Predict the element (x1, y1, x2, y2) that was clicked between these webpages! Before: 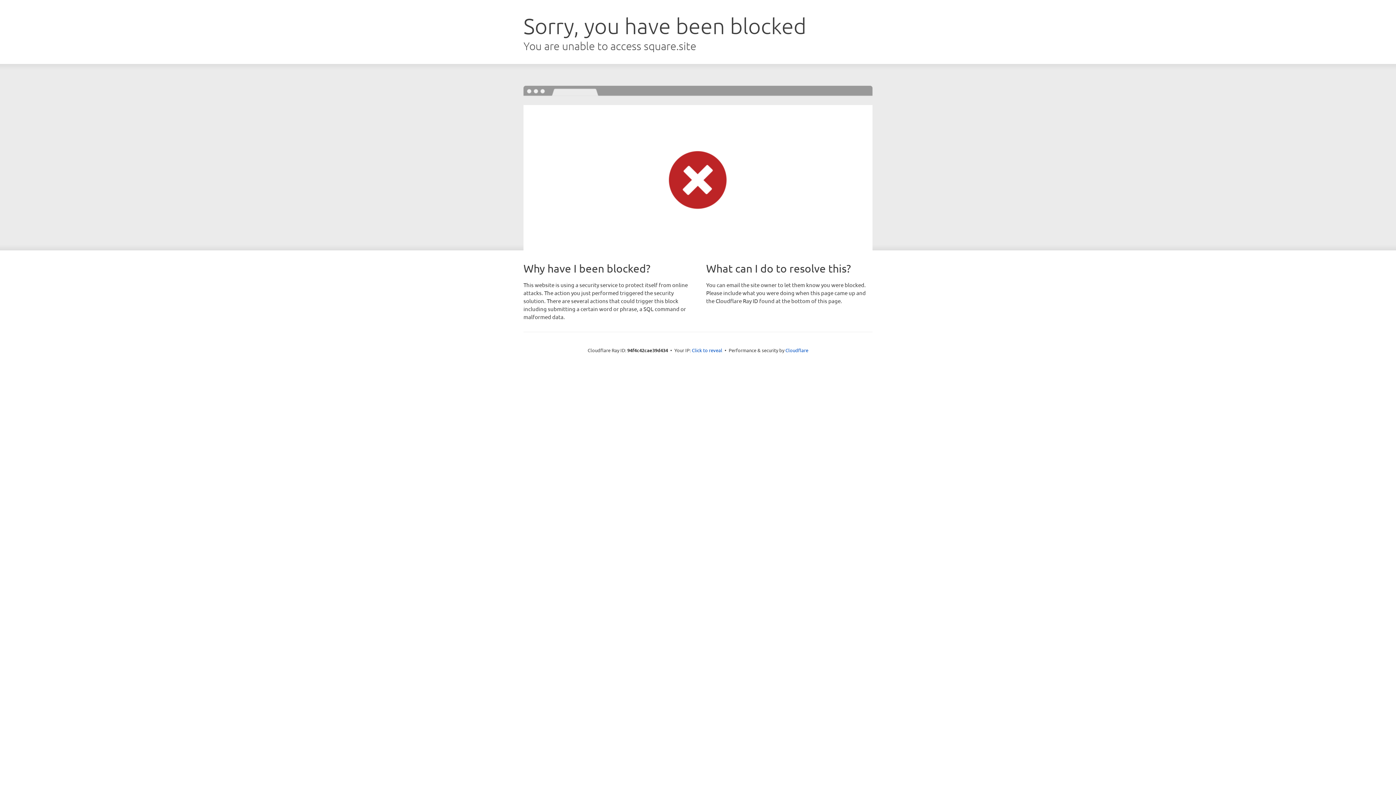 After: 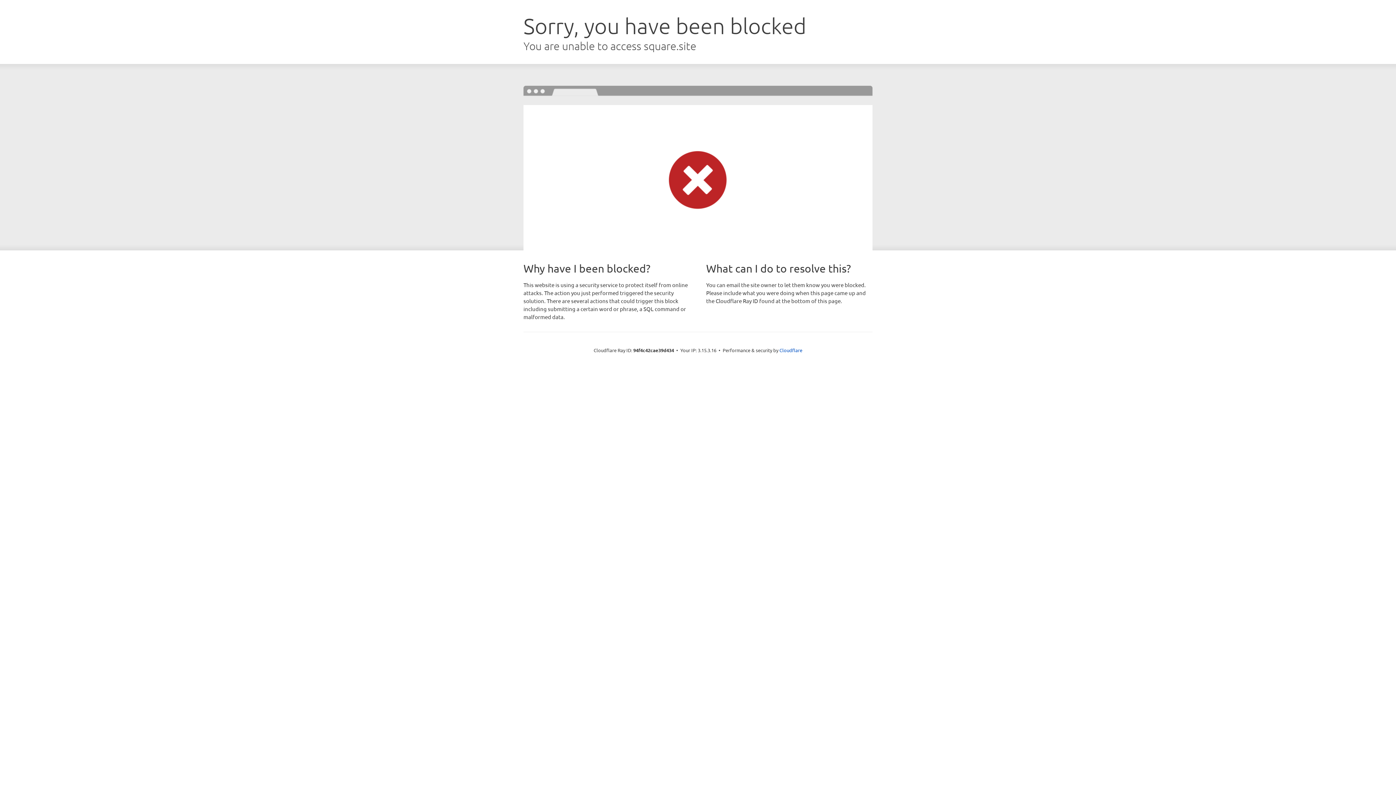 Action: label: Click to reveal bbox: (692, 346, 722, 353)